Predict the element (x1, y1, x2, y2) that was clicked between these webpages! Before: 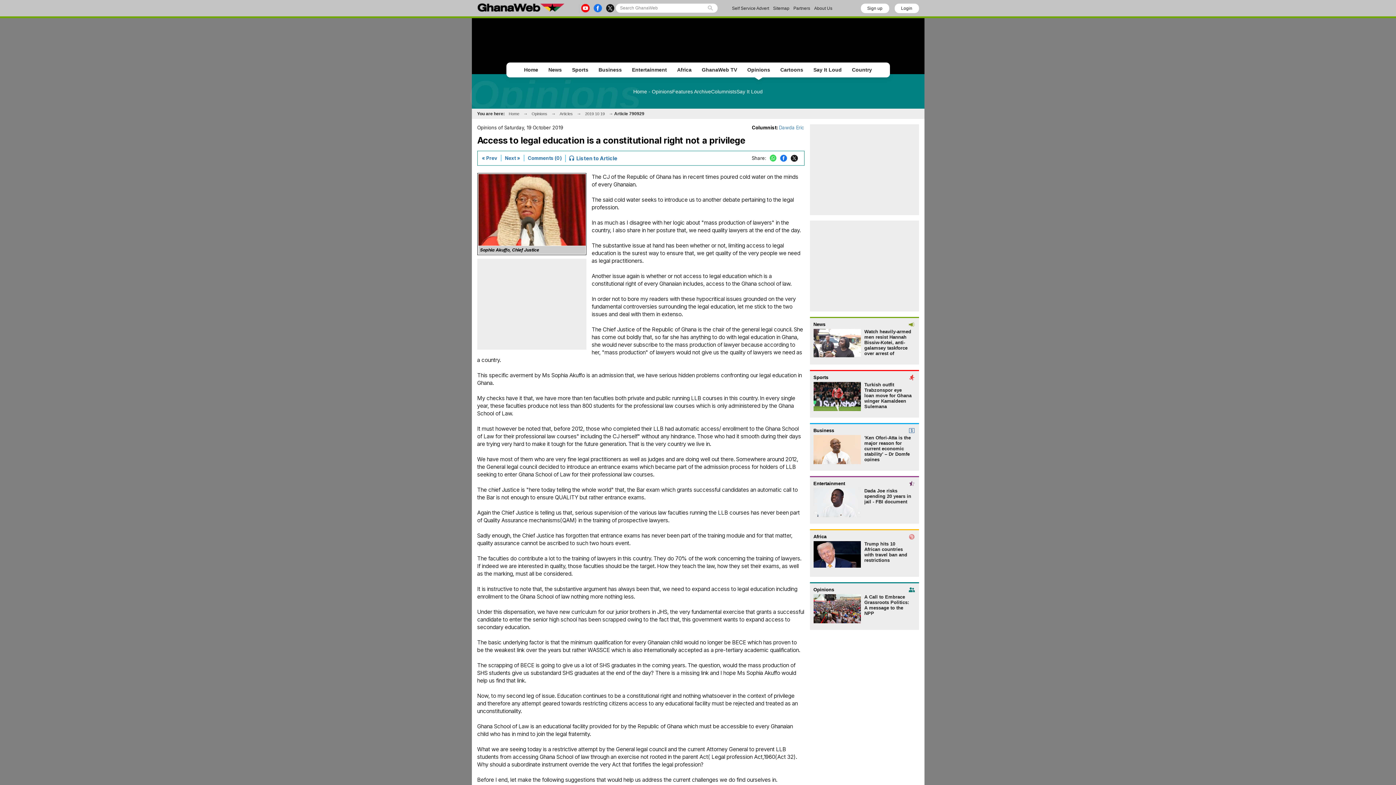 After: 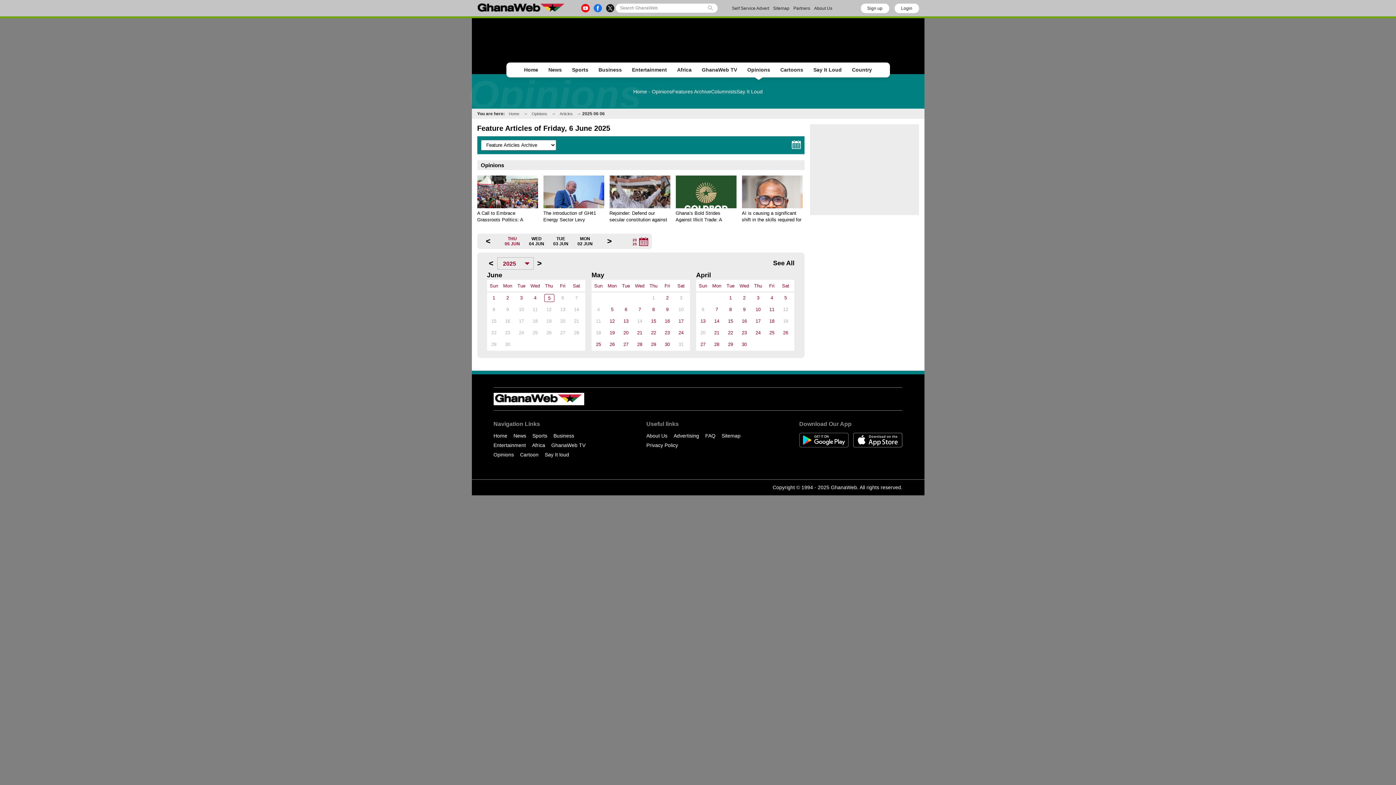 Action: label: Articles bbox: (556, 111, 575, 116)